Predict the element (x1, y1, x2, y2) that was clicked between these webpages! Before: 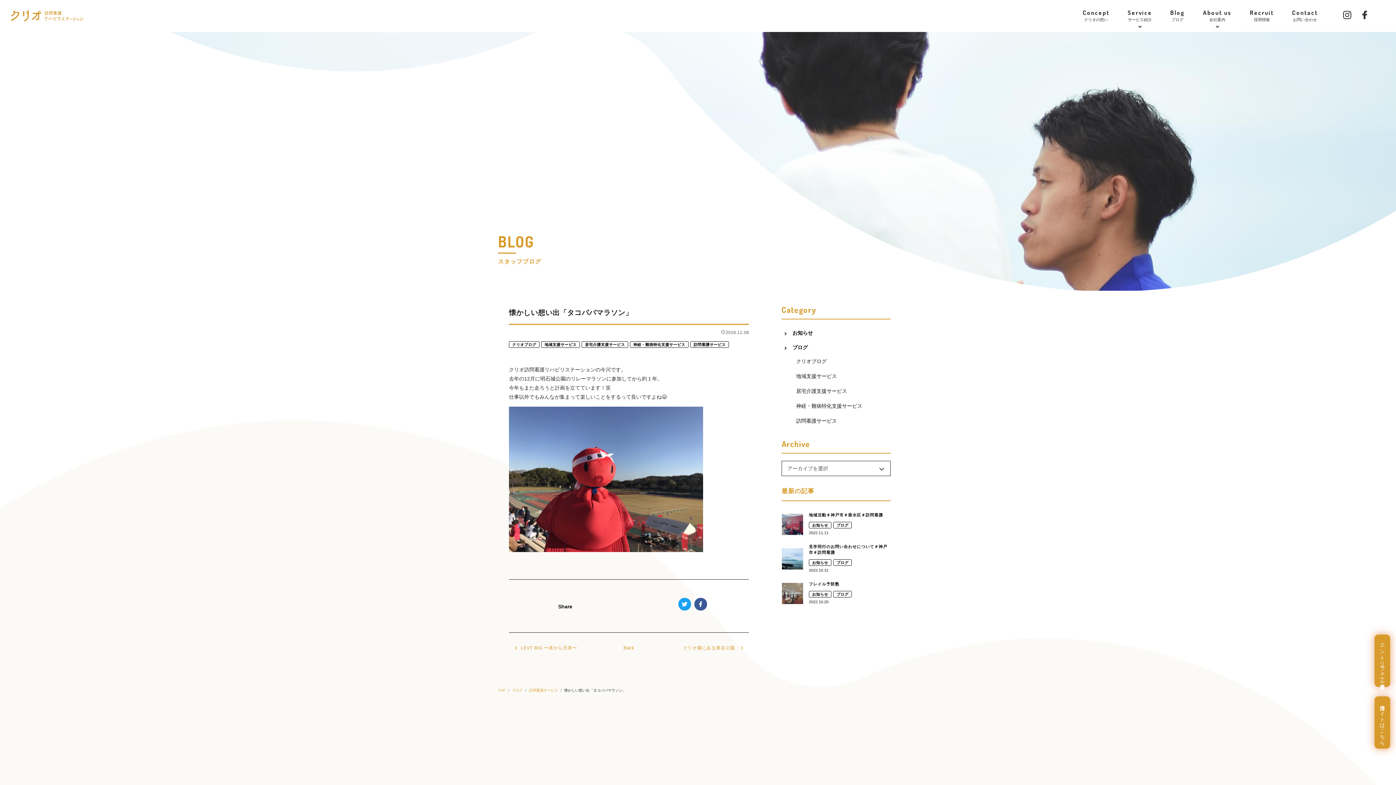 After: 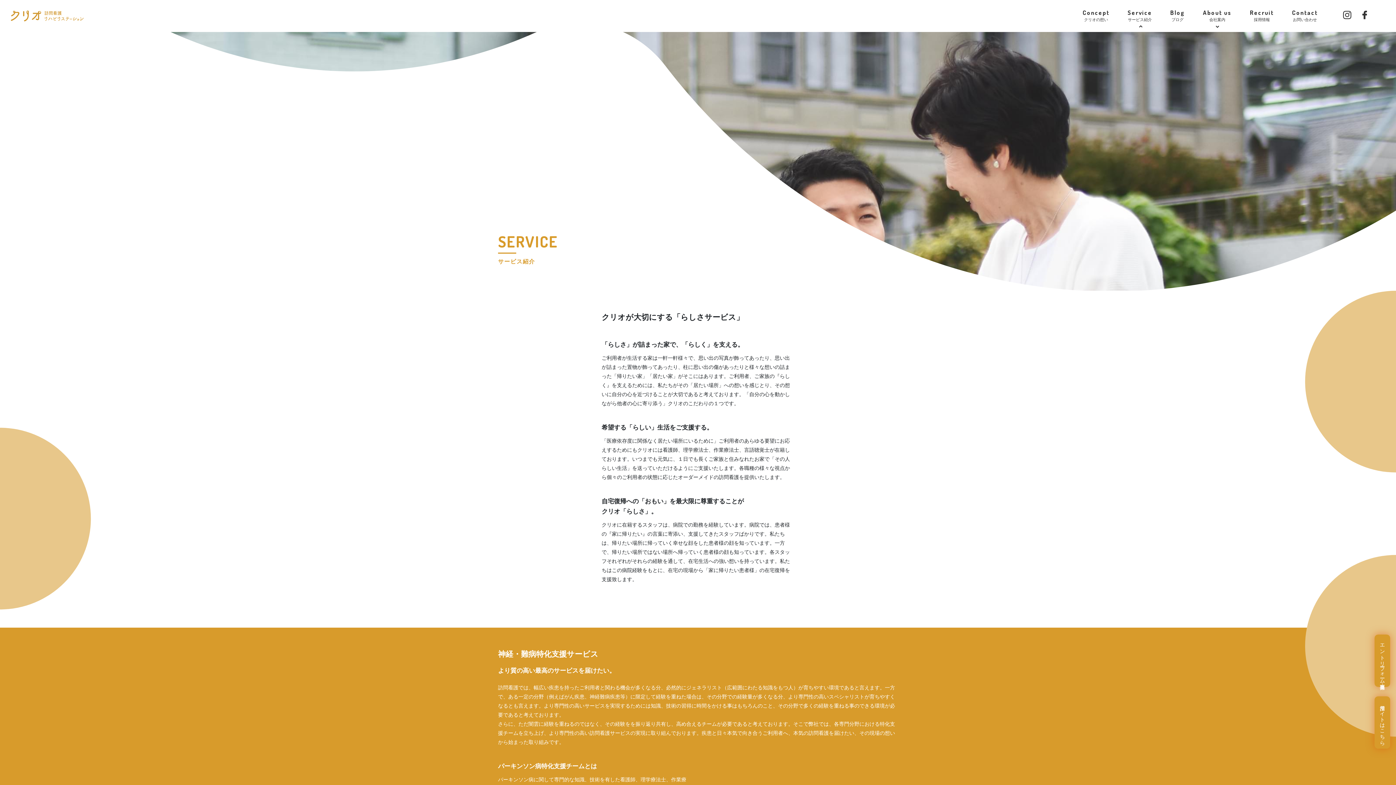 Action: bbox: (1118, 3, 1161, 28) label: Service
サービス紹介